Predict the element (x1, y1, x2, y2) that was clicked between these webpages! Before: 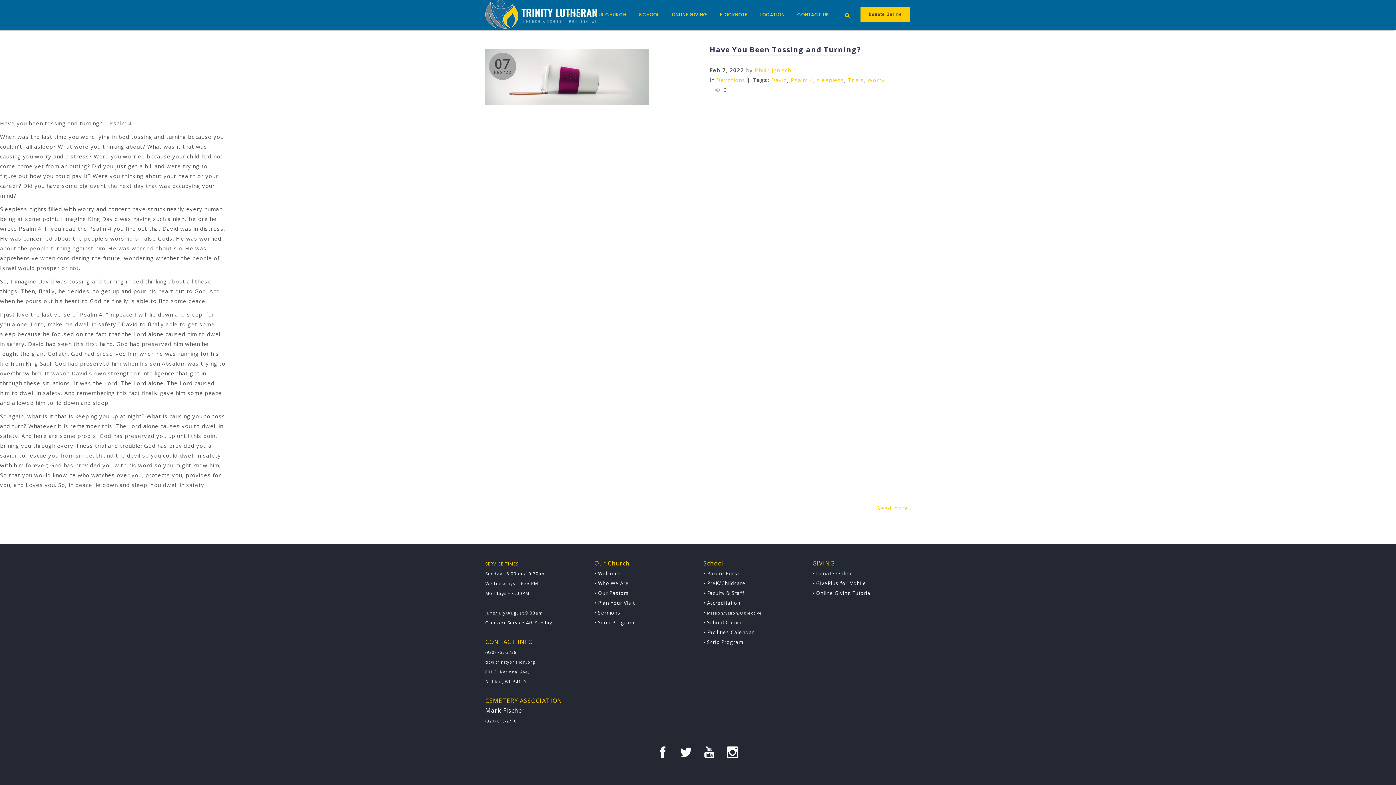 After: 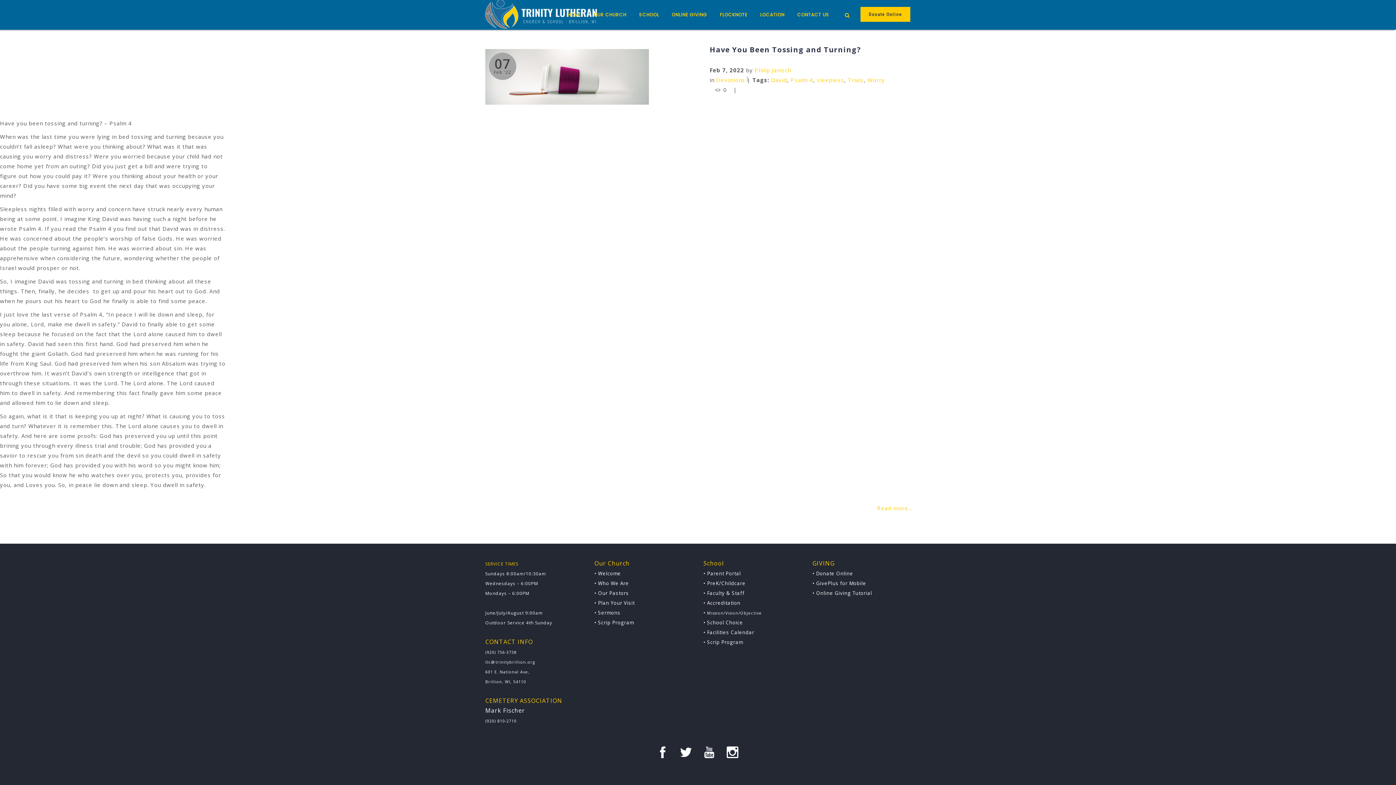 Action: bbox: (812, 570, 853, 577) label: • Donate Online